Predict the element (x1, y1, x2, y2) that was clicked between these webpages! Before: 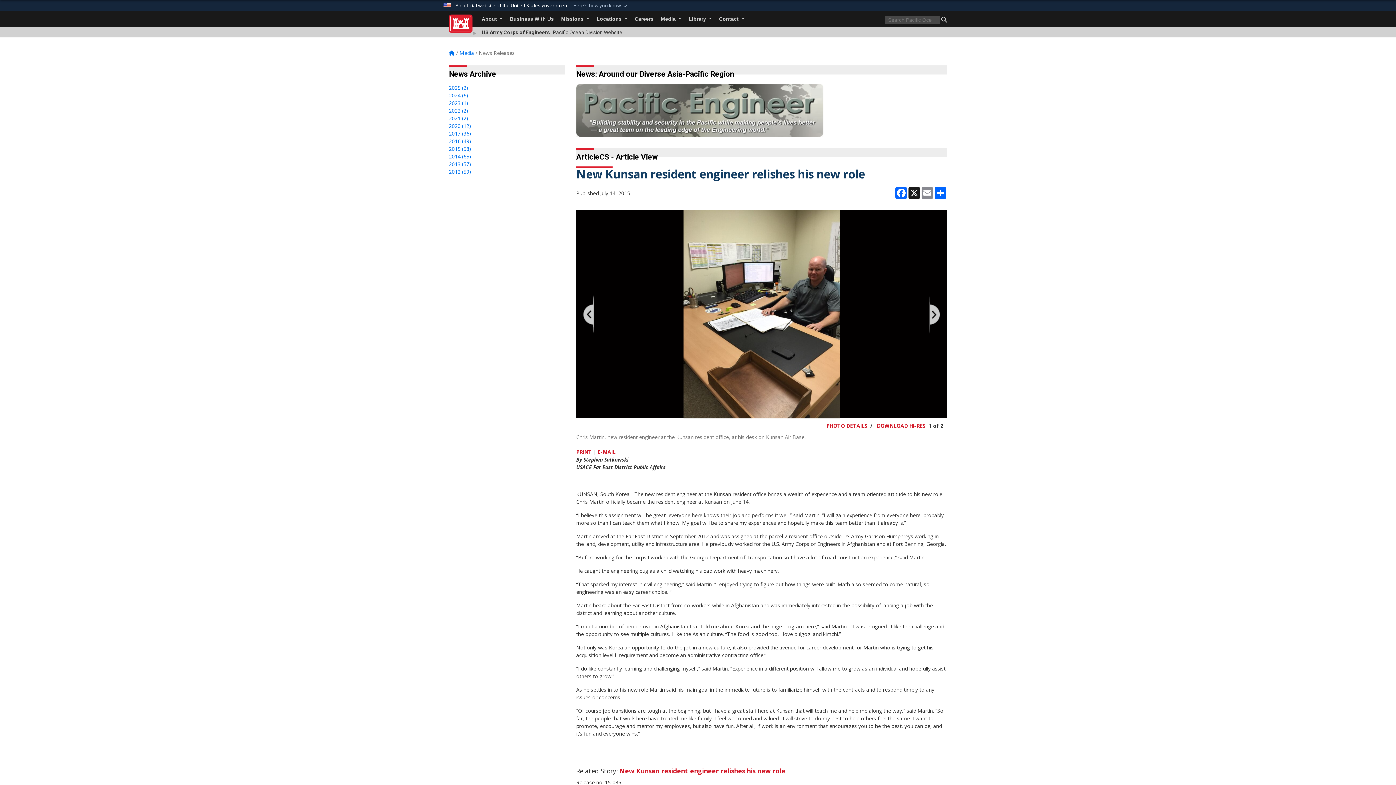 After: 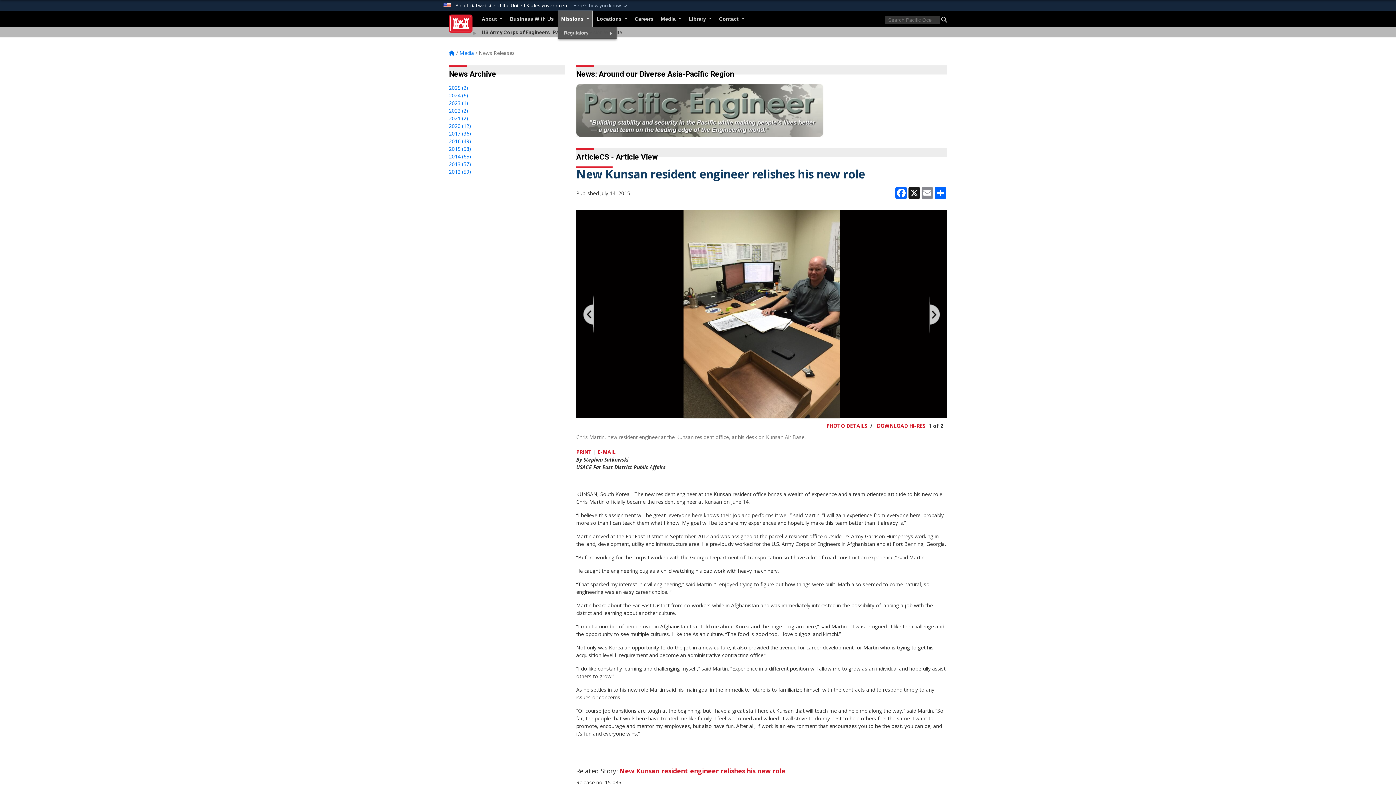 Action: bbox: (558, 10, 592, 27) label: Missions 